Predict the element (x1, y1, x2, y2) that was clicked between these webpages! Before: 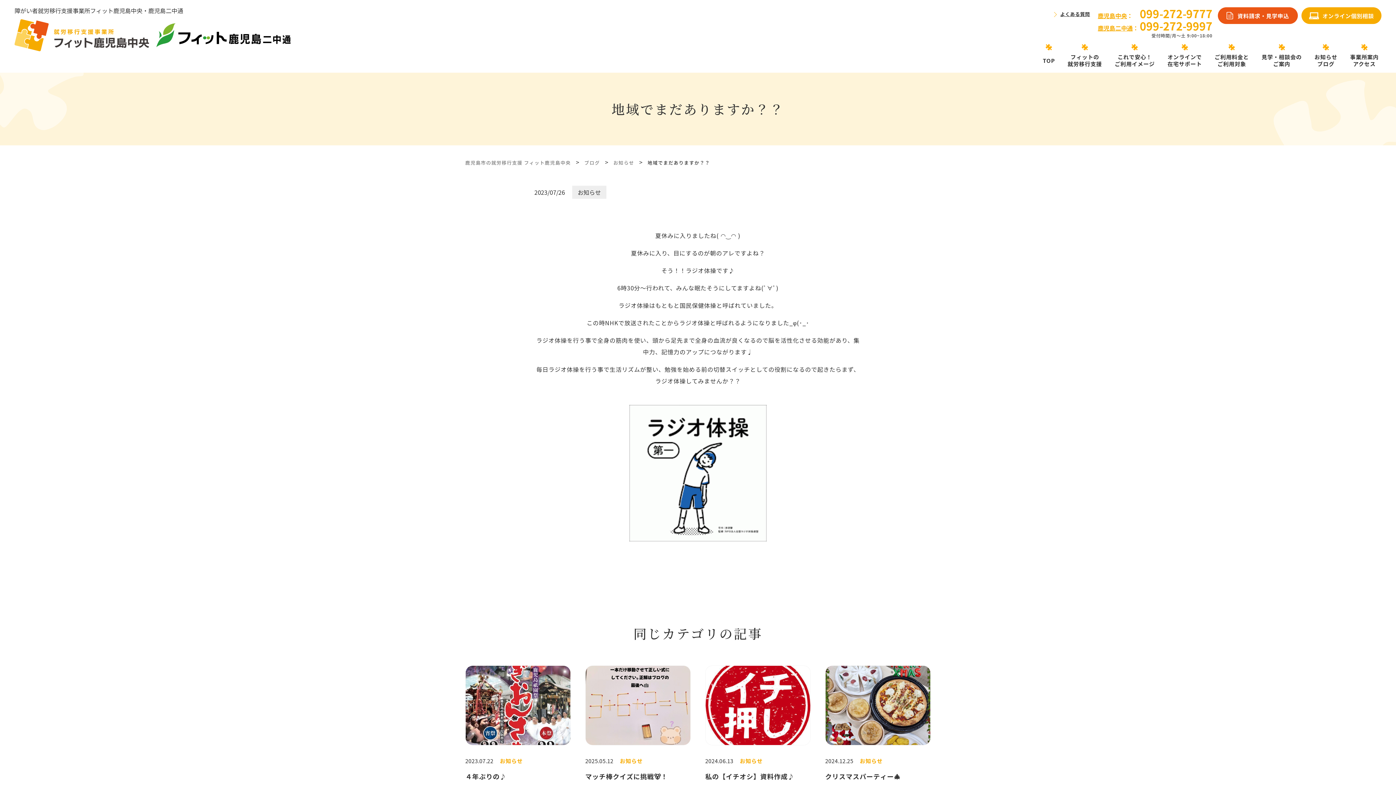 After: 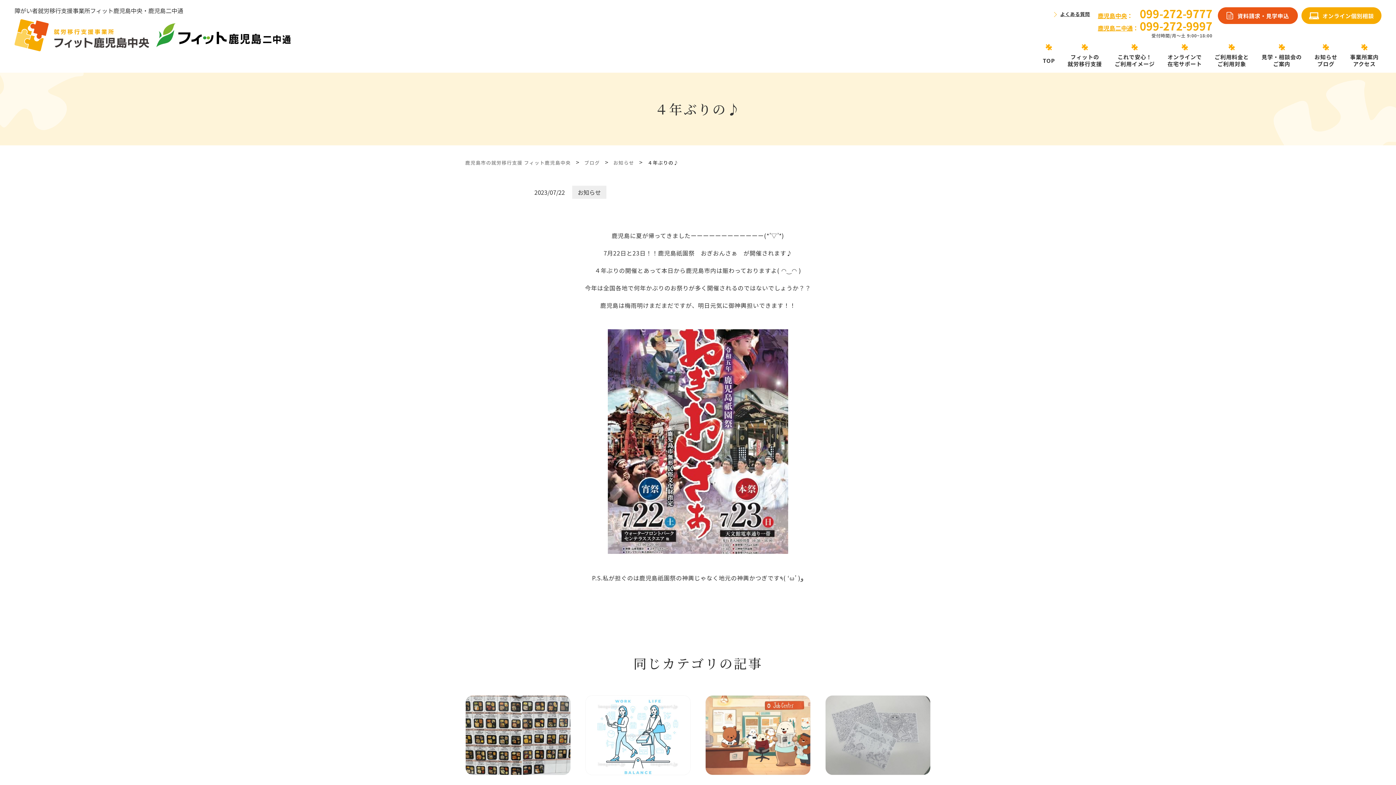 Action: bbox: (465, 772, 506, 781) label: ４年ぶりの♪